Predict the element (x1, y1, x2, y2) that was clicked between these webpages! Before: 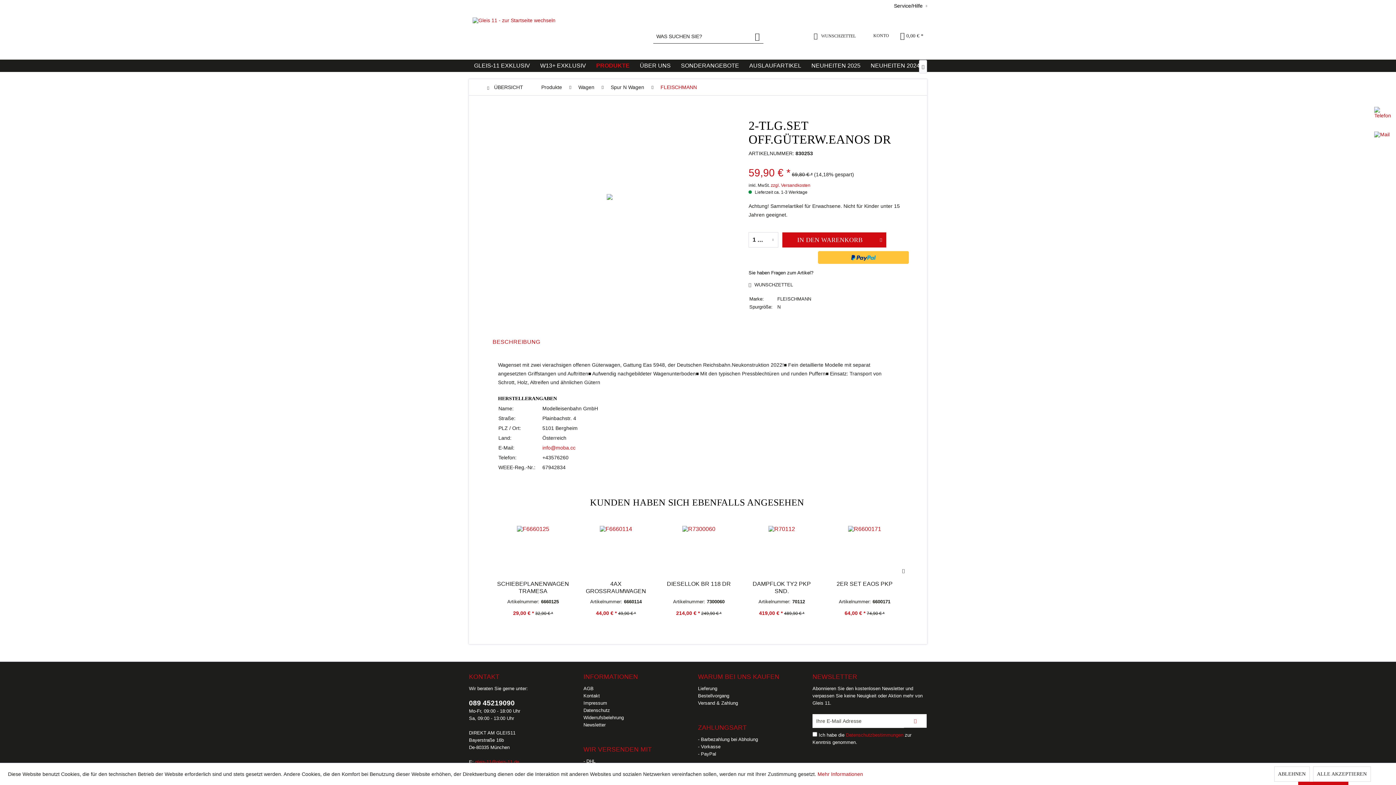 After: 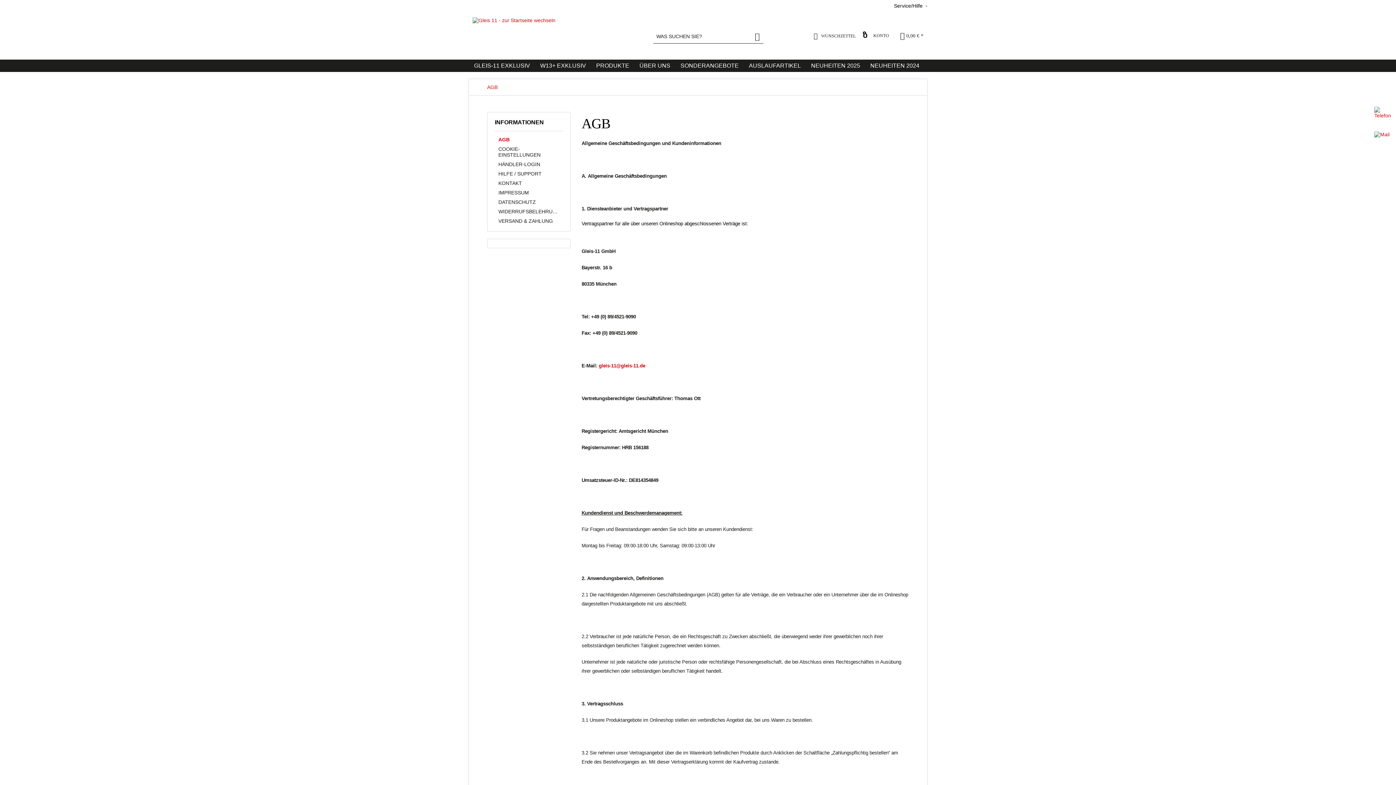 Action: bbox: (583, 685, 694, 692) label: AGB